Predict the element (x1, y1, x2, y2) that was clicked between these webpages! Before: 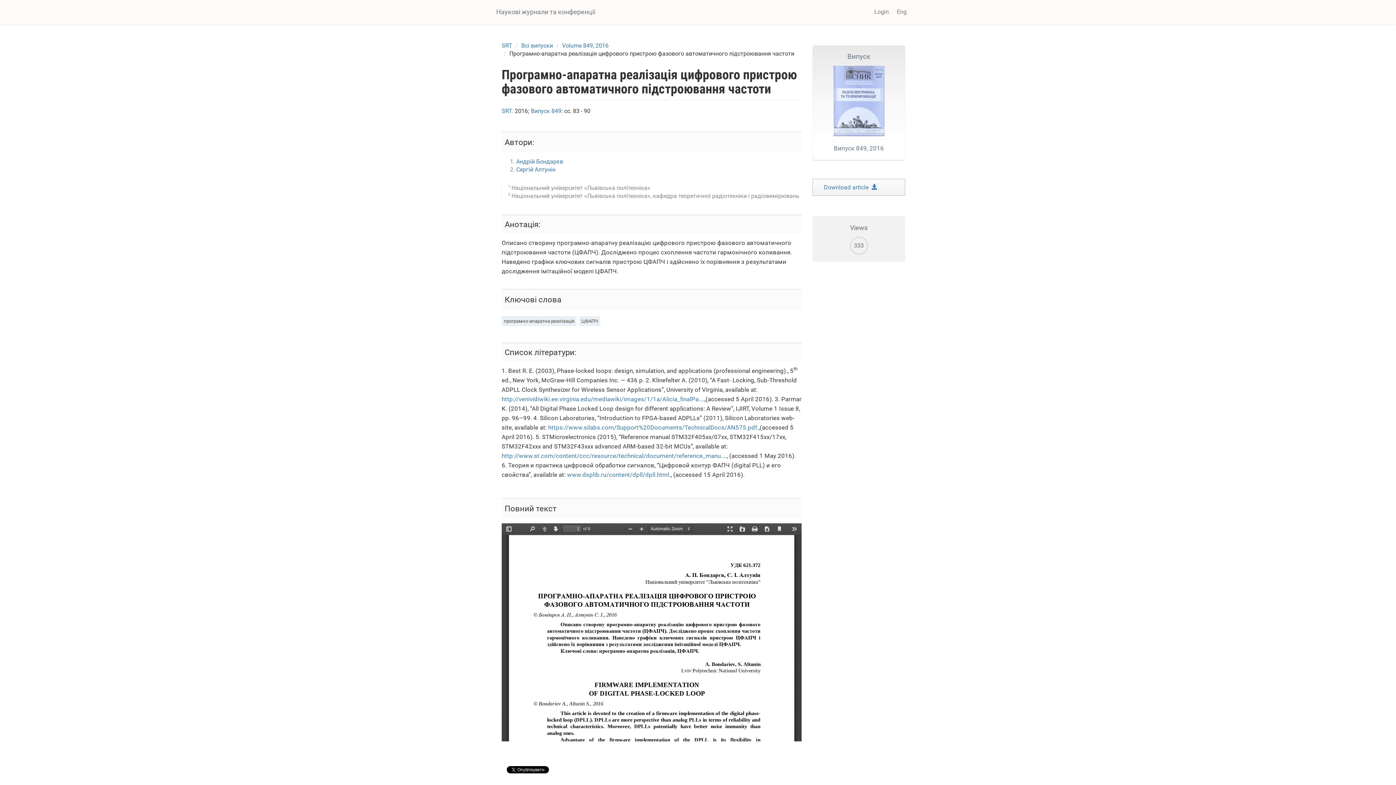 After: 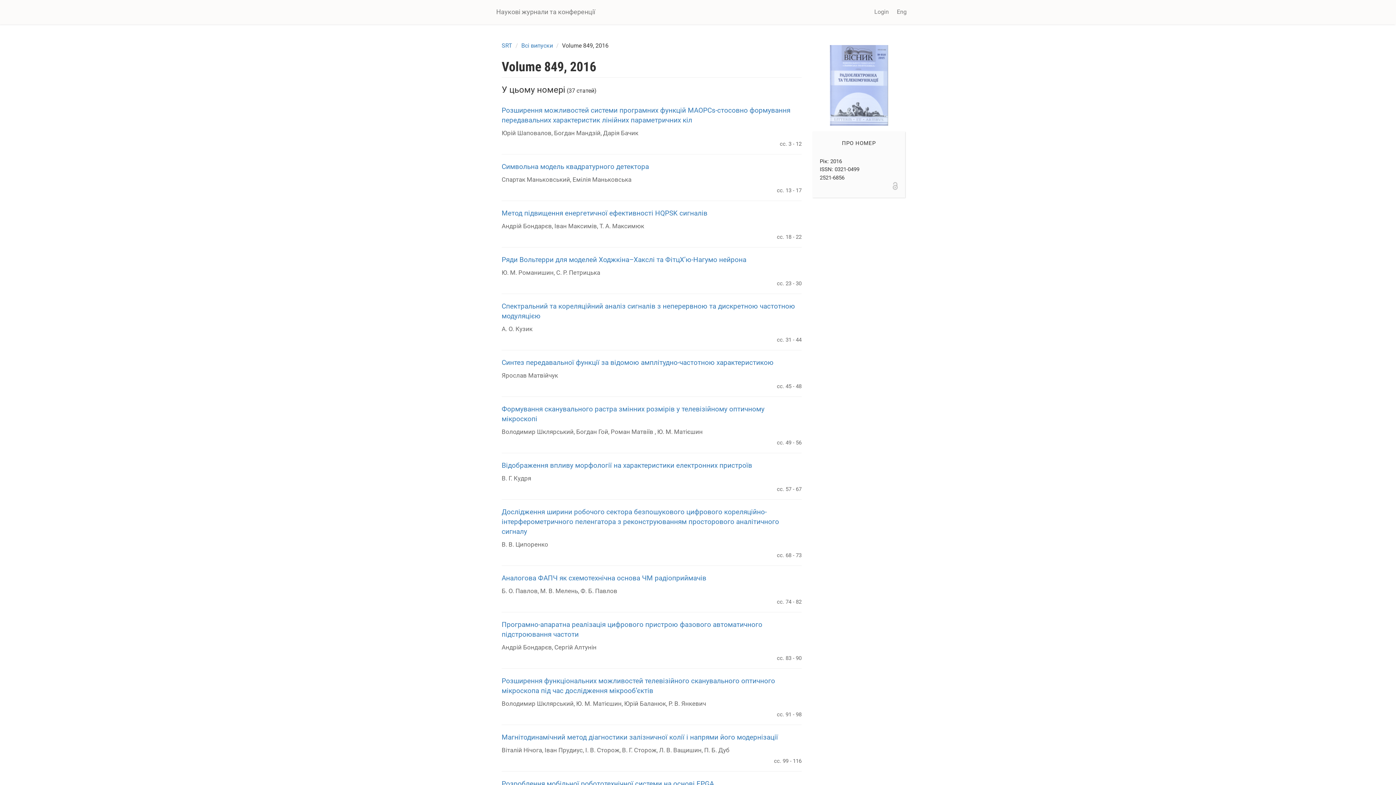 Action: bbox: (562, 42, 608, 49) label: Volume 849, 2016